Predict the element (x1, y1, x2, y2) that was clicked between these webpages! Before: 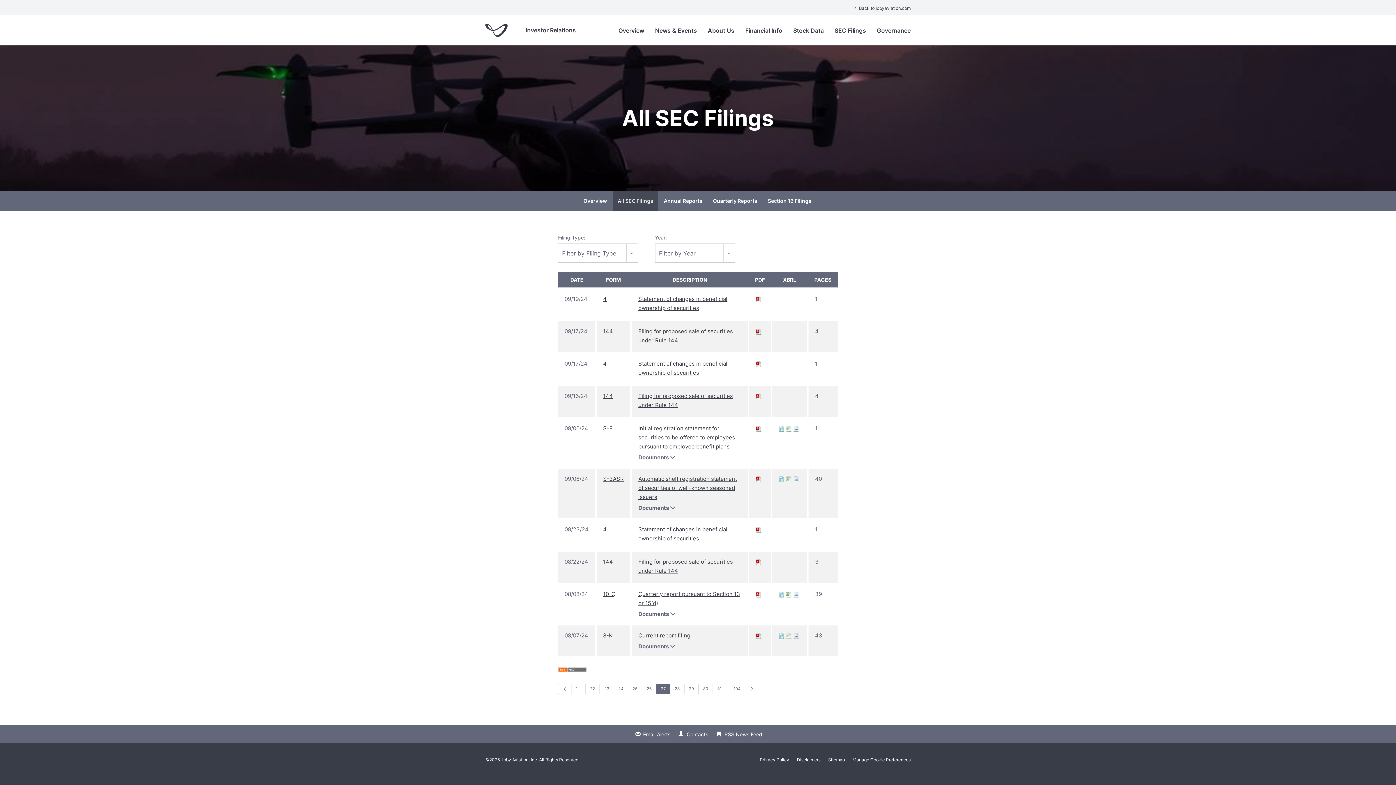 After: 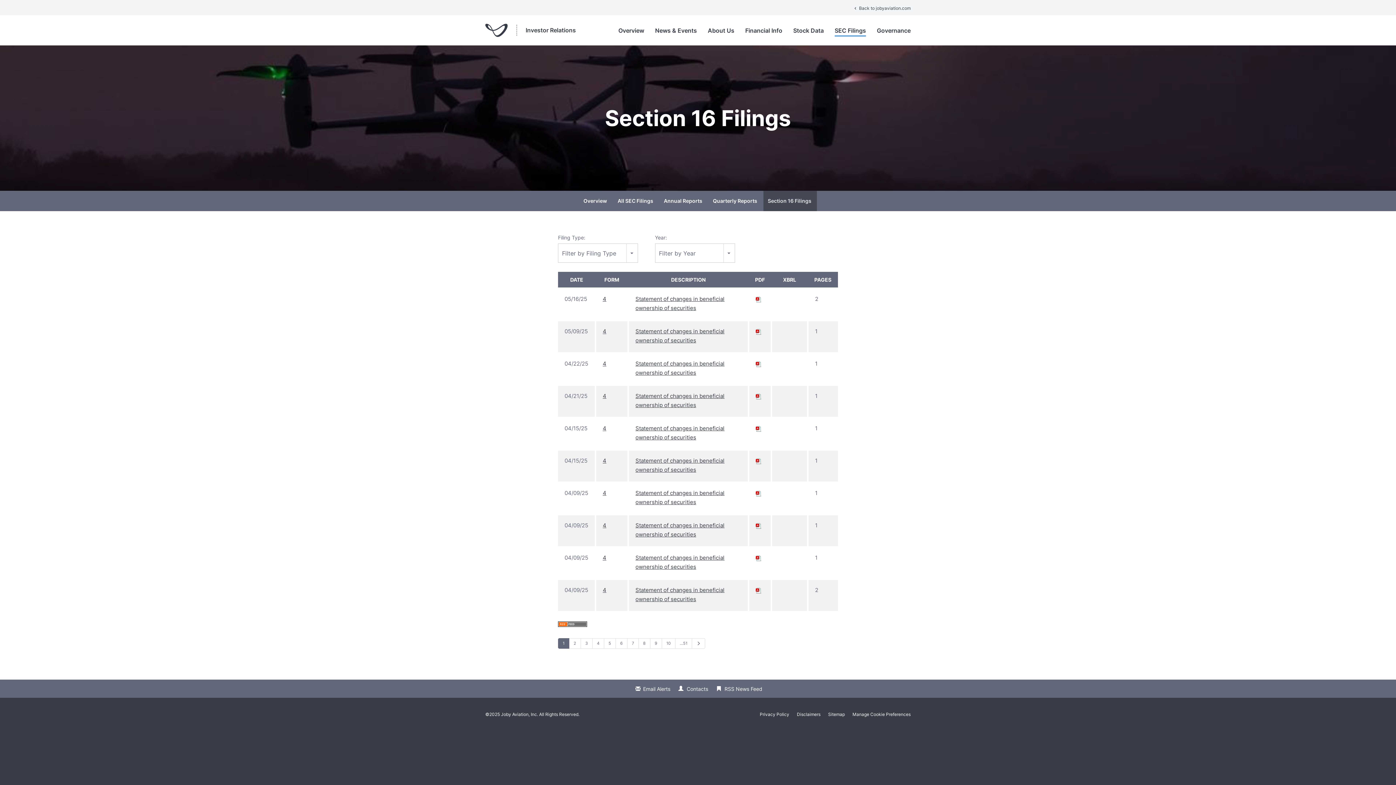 Action: label: Section 16 Filings bbox: (763, 190, 817, 211)